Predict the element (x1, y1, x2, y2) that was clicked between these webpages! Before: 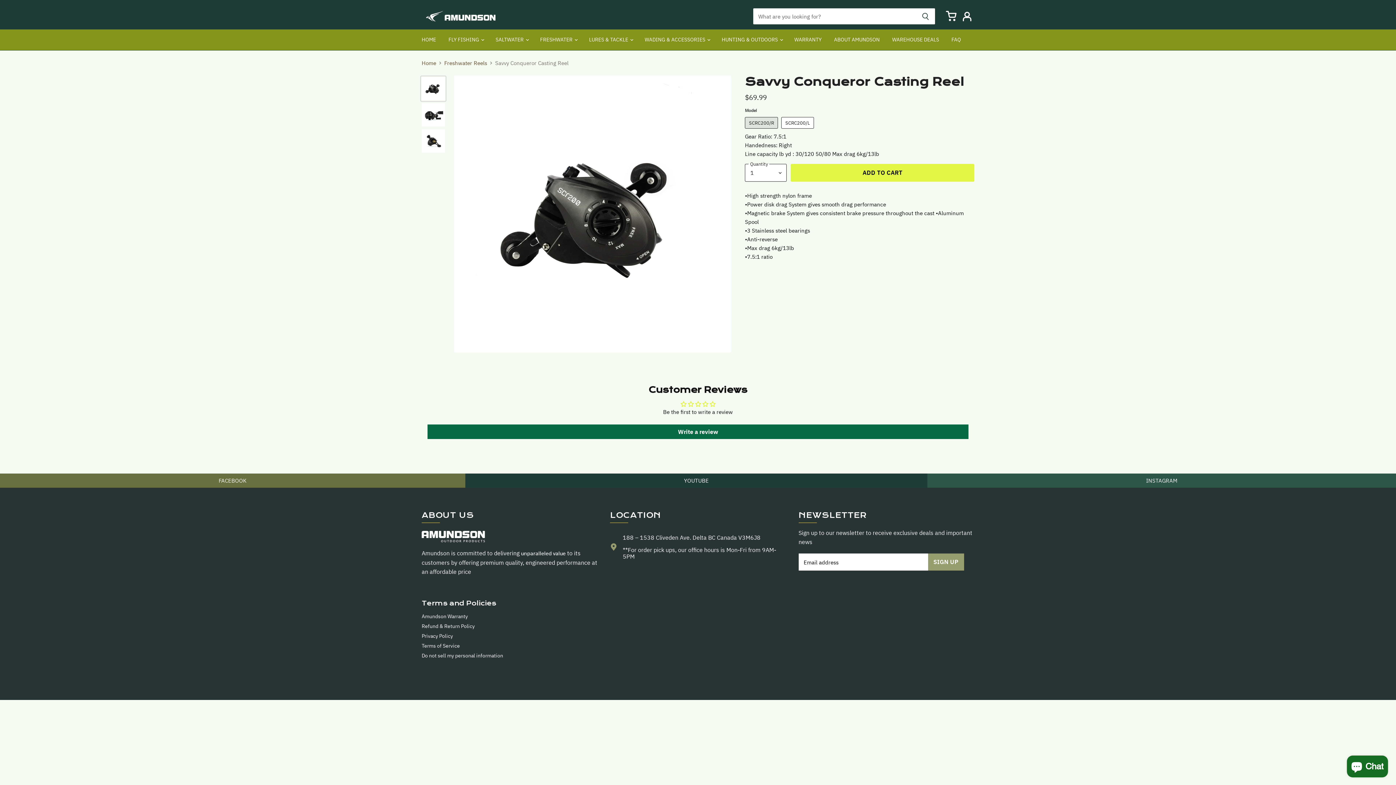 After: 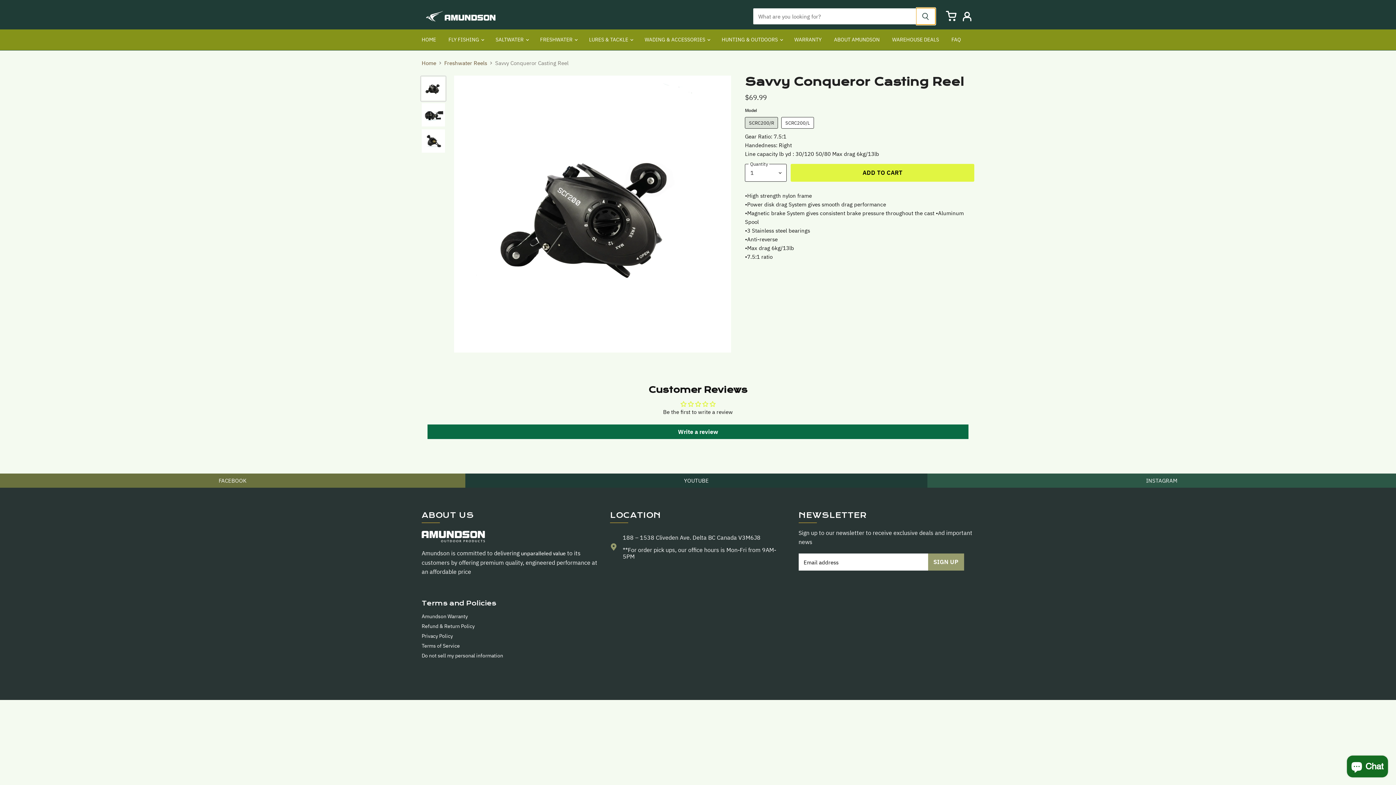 Action: bbox: (916, 8, 935, 24) label: Search